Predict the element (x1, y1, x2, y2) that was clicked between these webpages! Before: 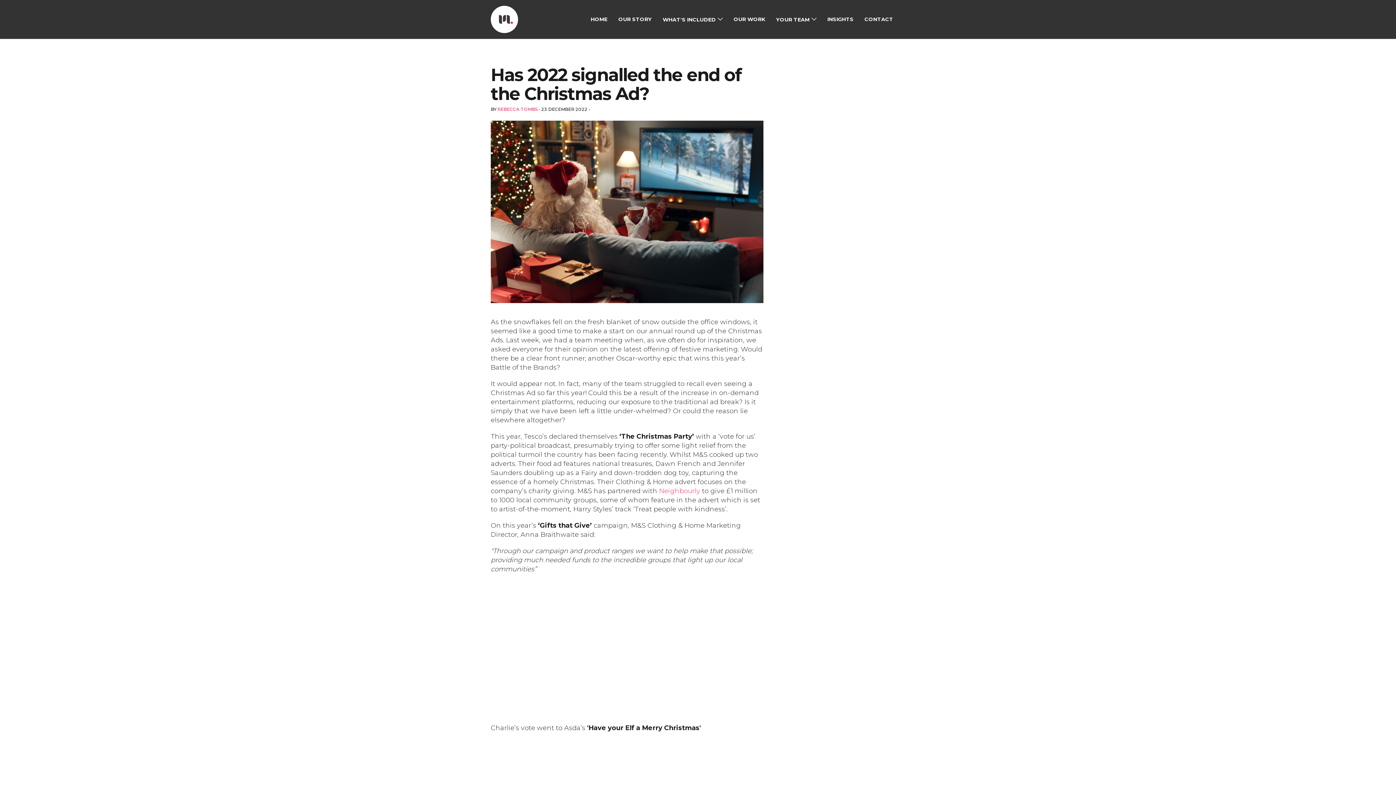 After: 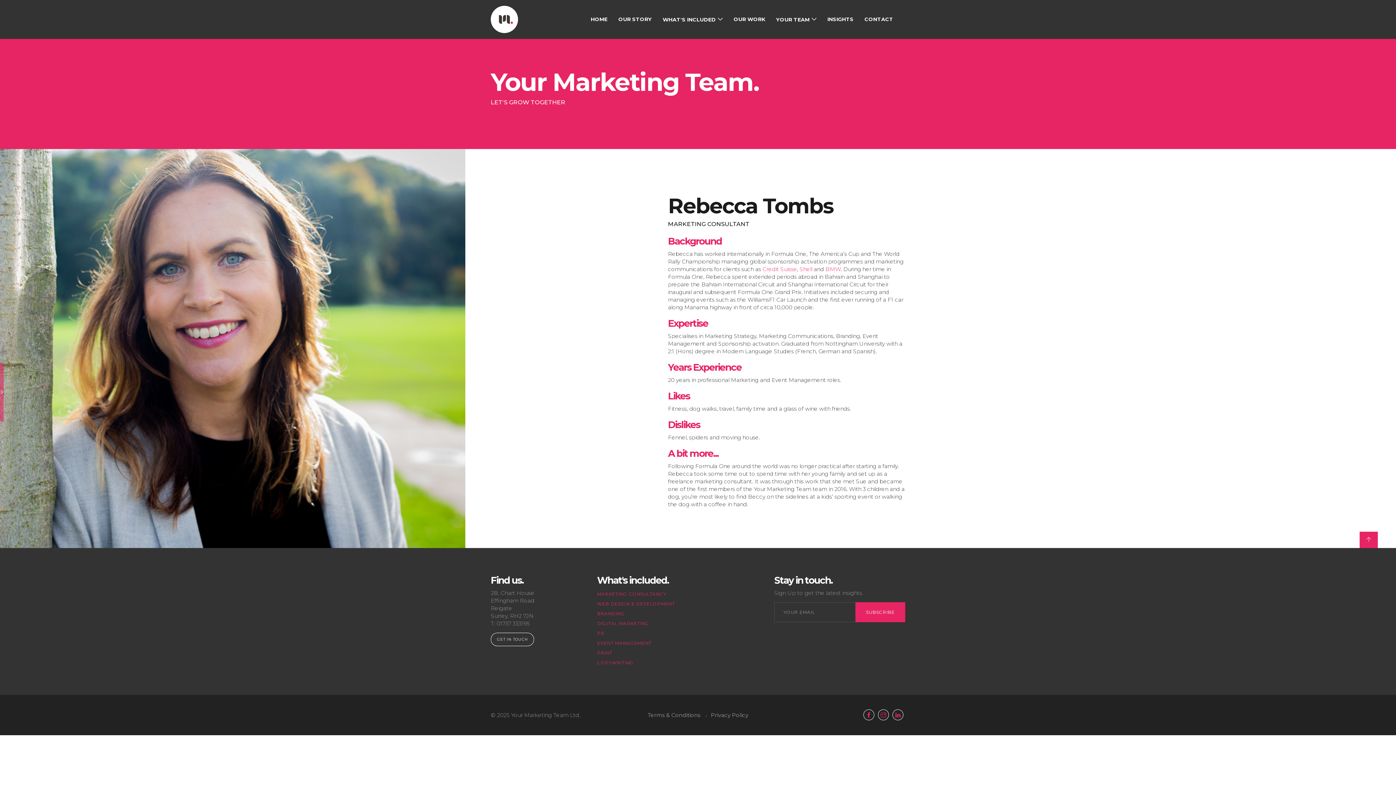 Action: label:  REBECCA TOMBS bbox: (496, 106, 537, 112)